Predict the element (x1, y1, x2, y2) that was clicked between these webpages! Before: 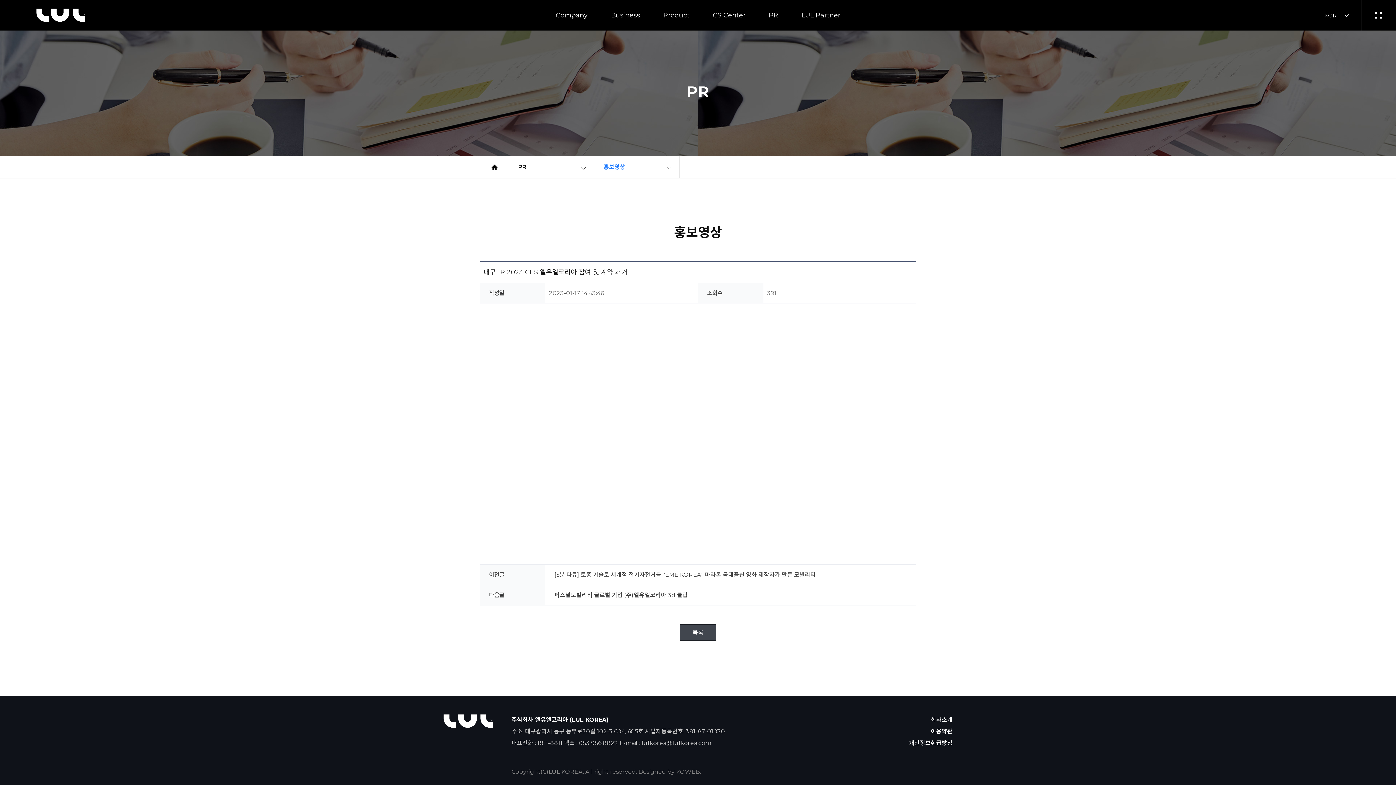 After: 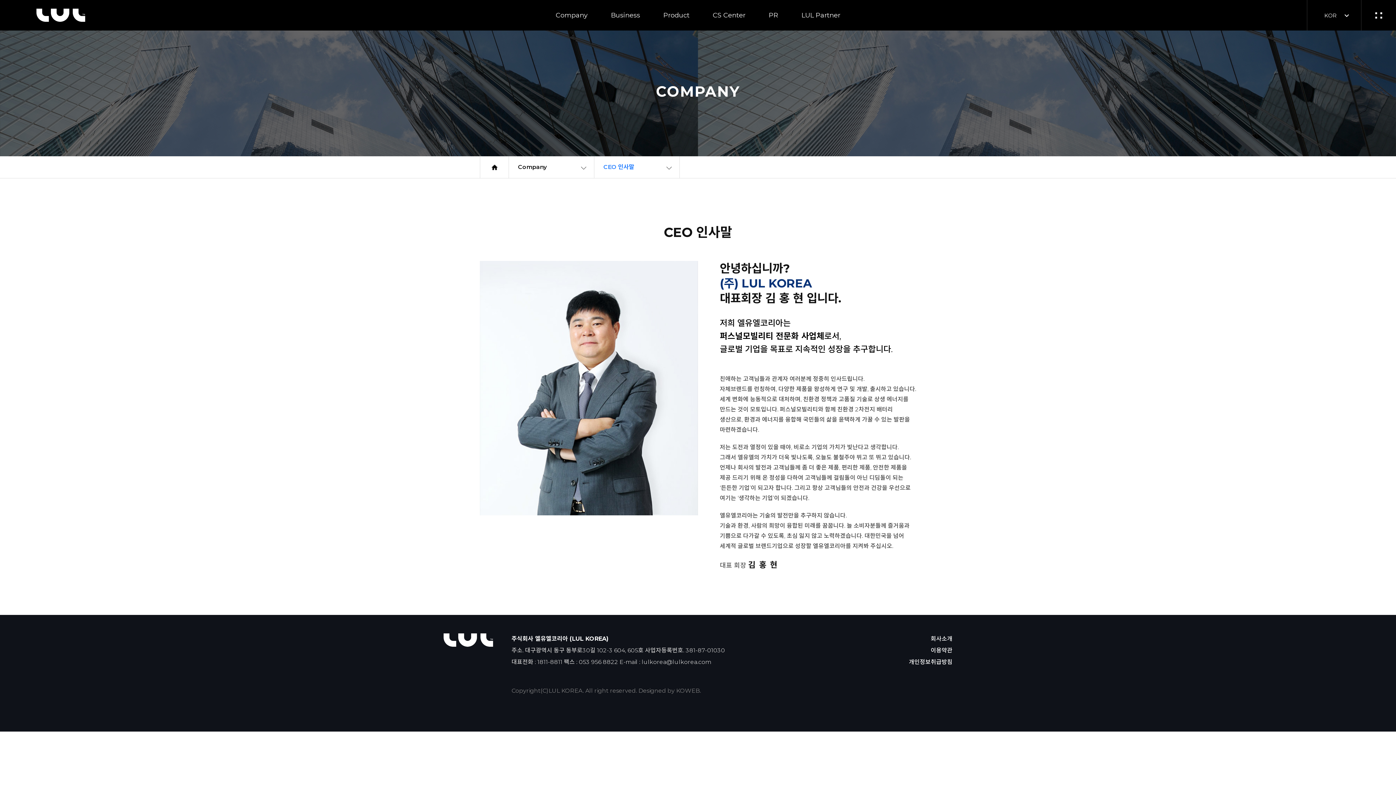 Action: bbox: (930, 716, 952, 723) label: 회사소개